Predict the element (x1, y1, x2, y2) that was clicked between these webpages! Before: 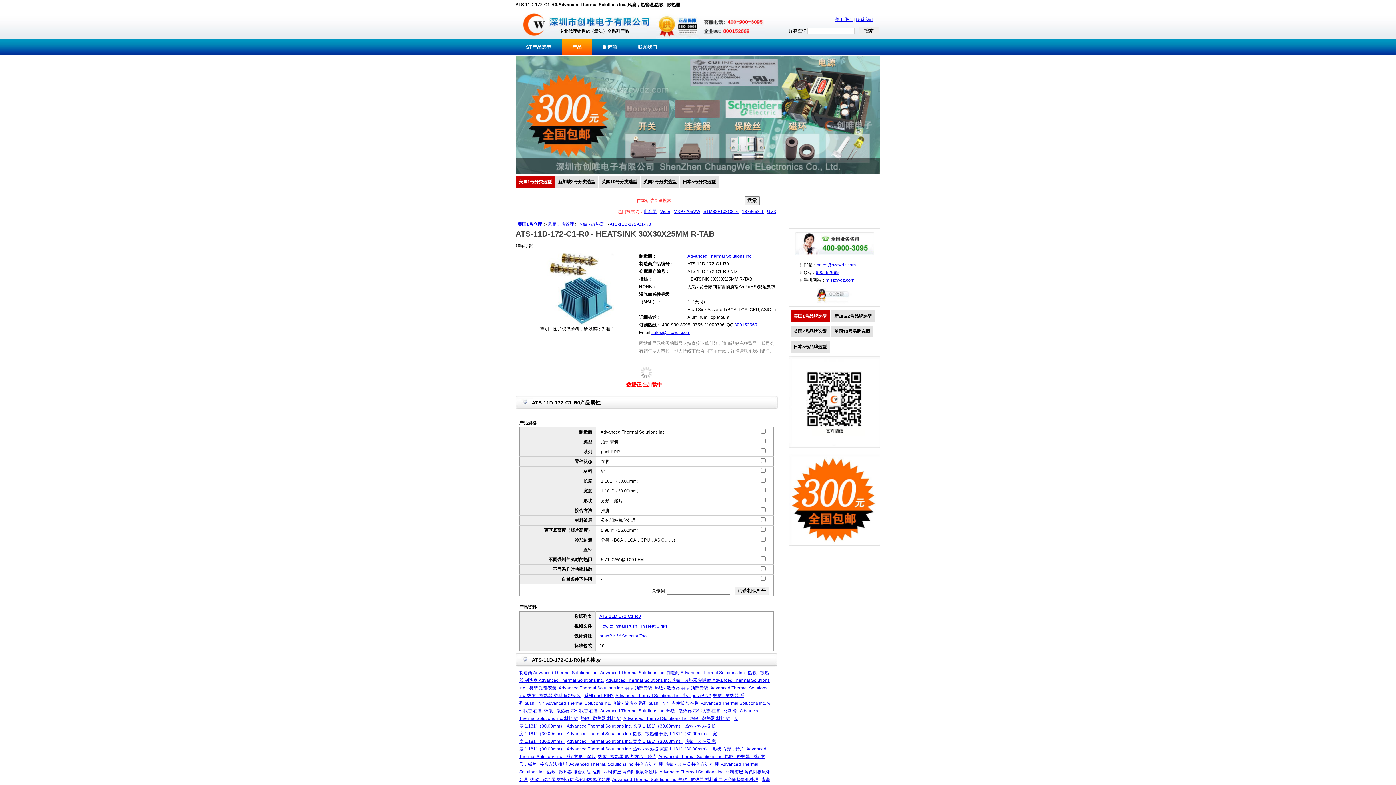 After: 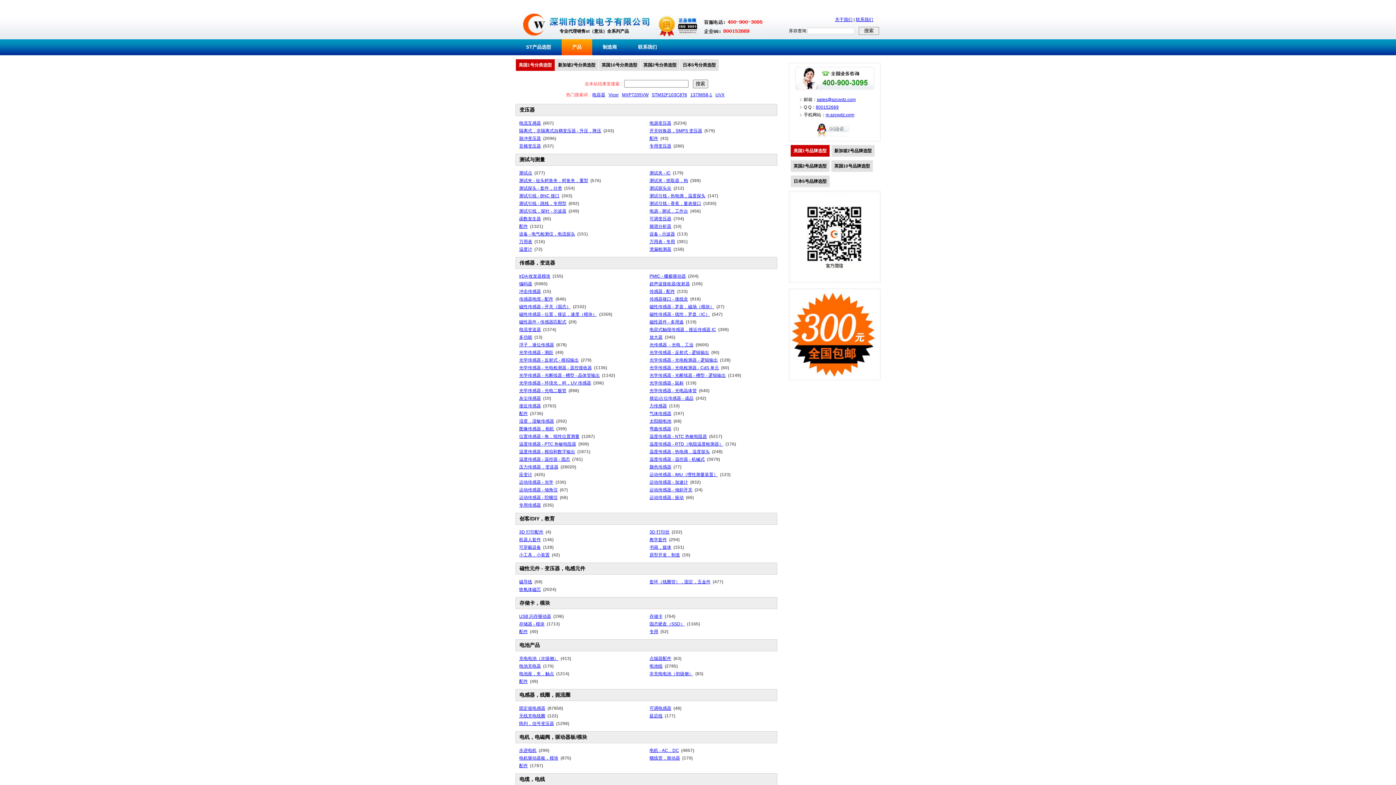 Action: label: 美国1号仓库 bbox: (517, 221, 542, 226)